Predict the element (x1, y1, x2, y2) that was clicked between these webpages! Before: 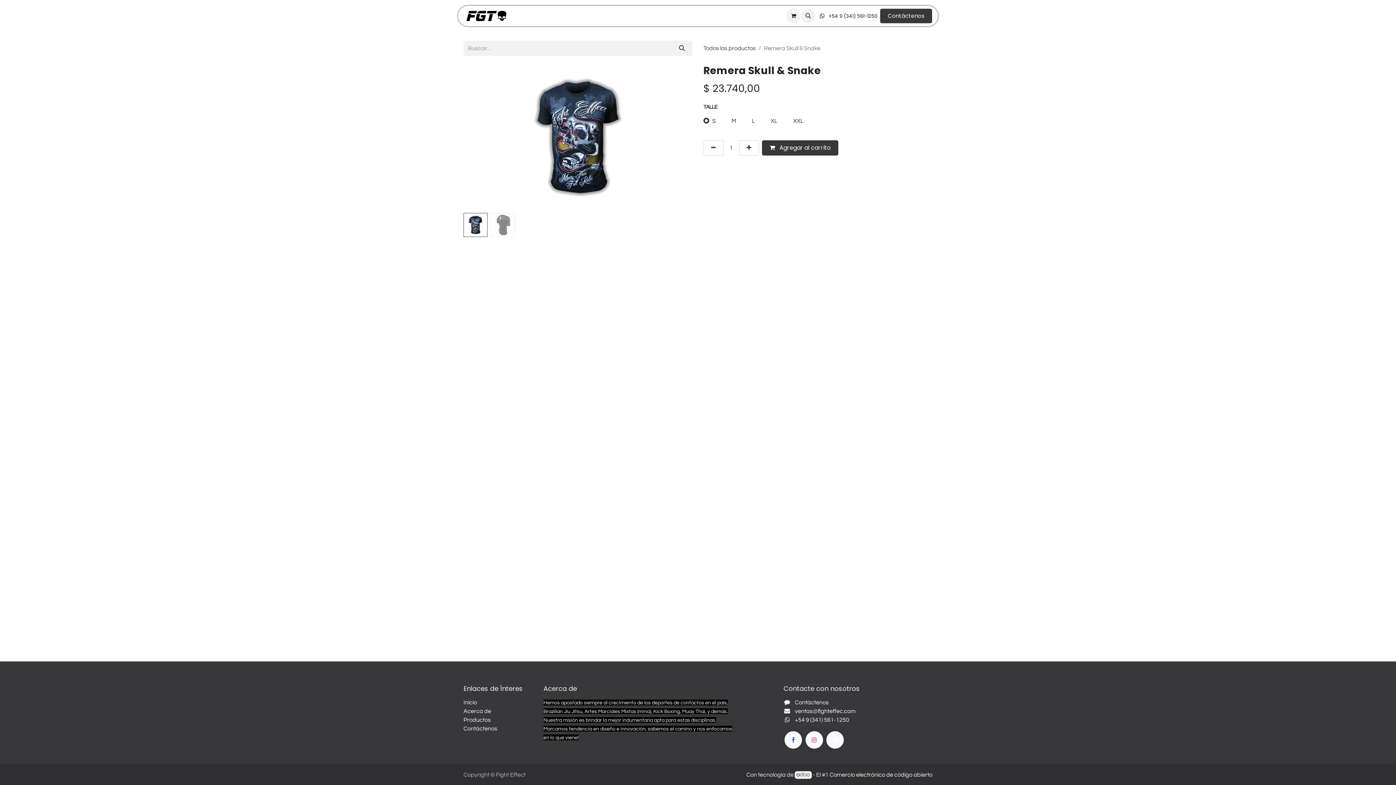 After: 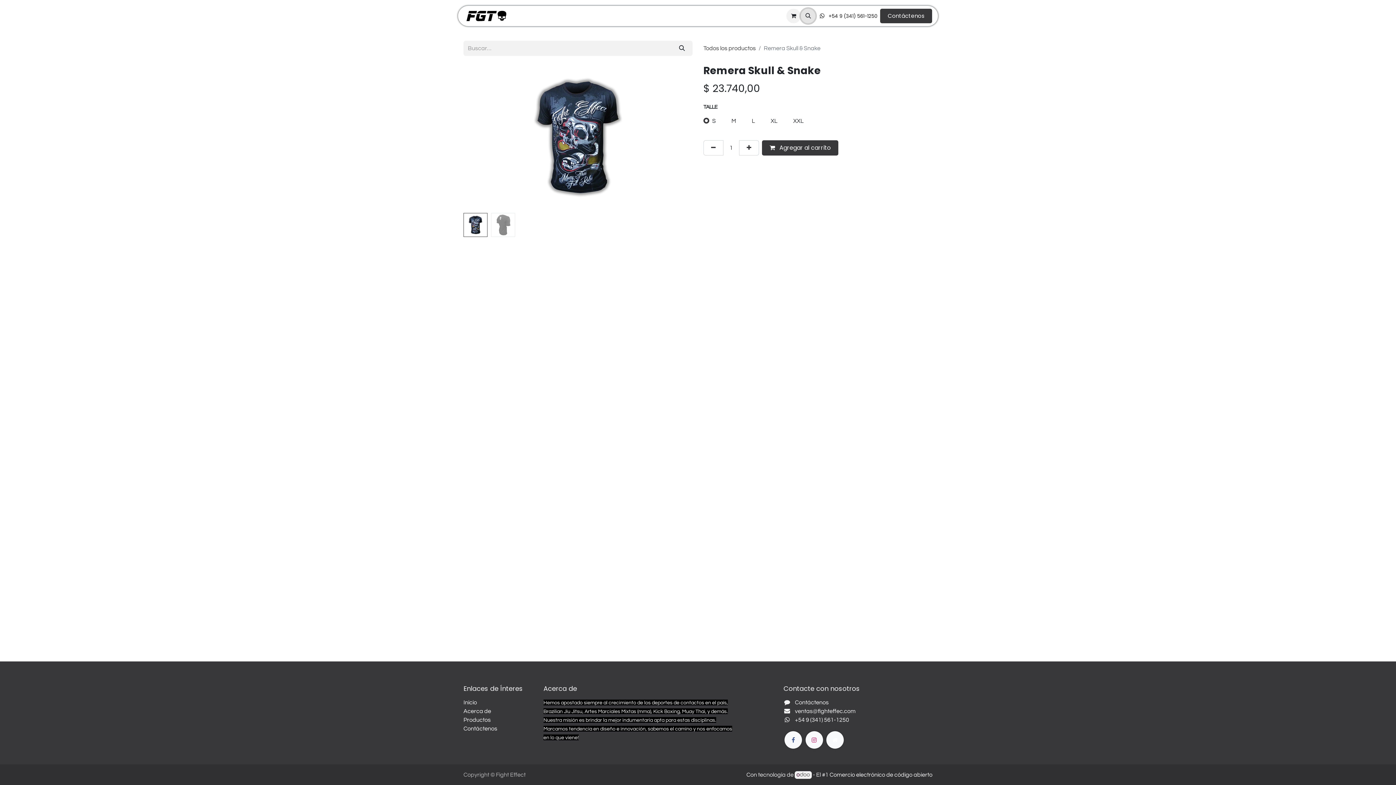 Action: bbox: (801, 8, 815, 23)